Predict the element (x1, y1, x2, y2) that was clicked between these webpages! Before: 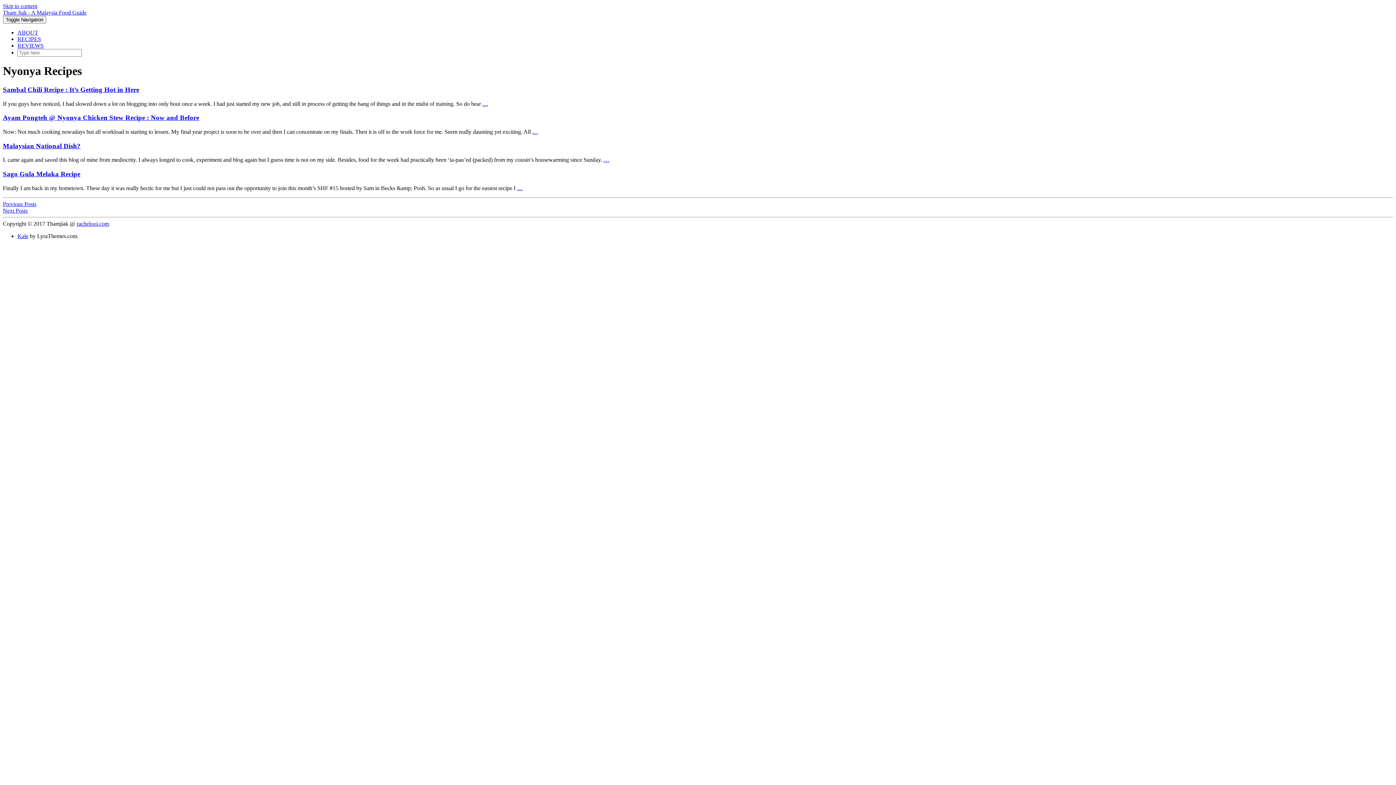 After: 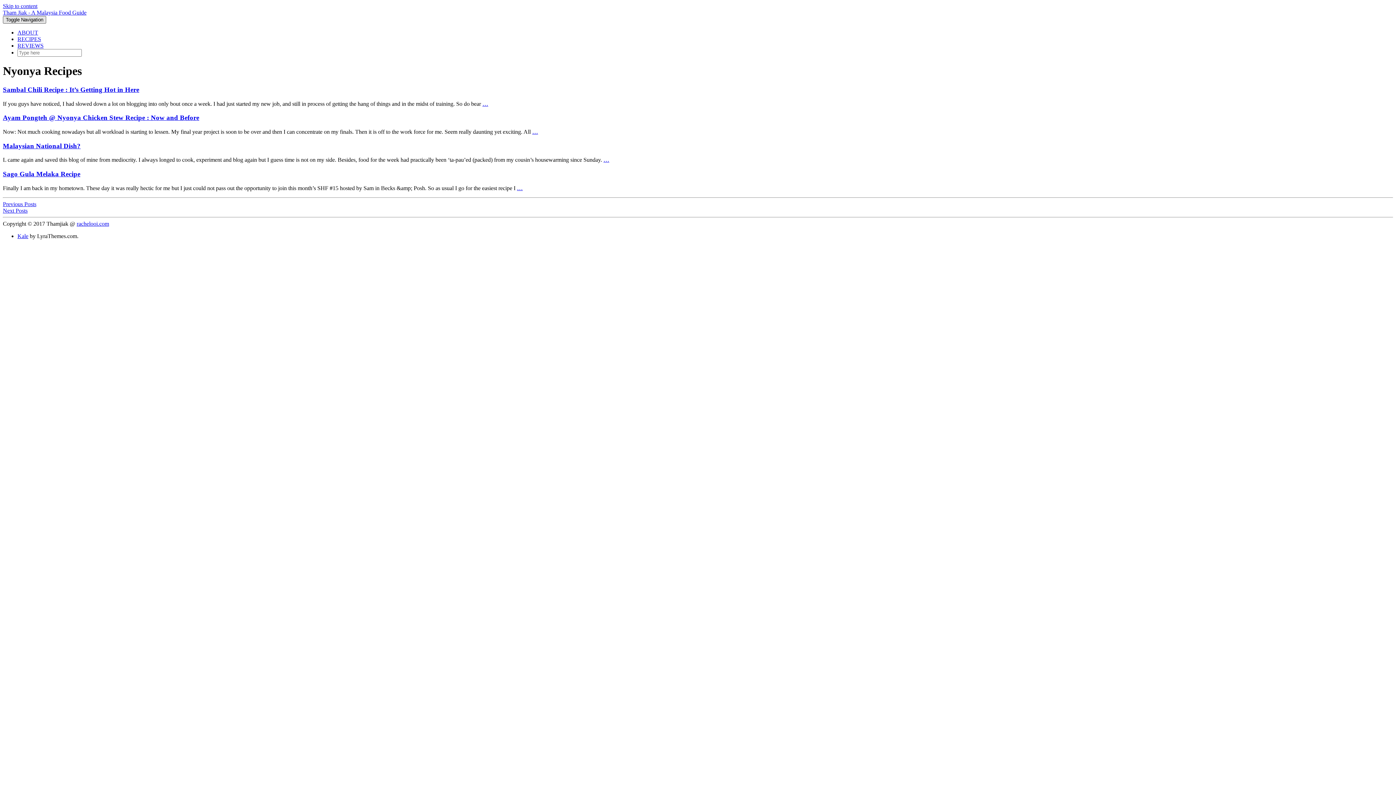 Action: label: Toggle Navigation bbox: (2, 16, 46, 23)